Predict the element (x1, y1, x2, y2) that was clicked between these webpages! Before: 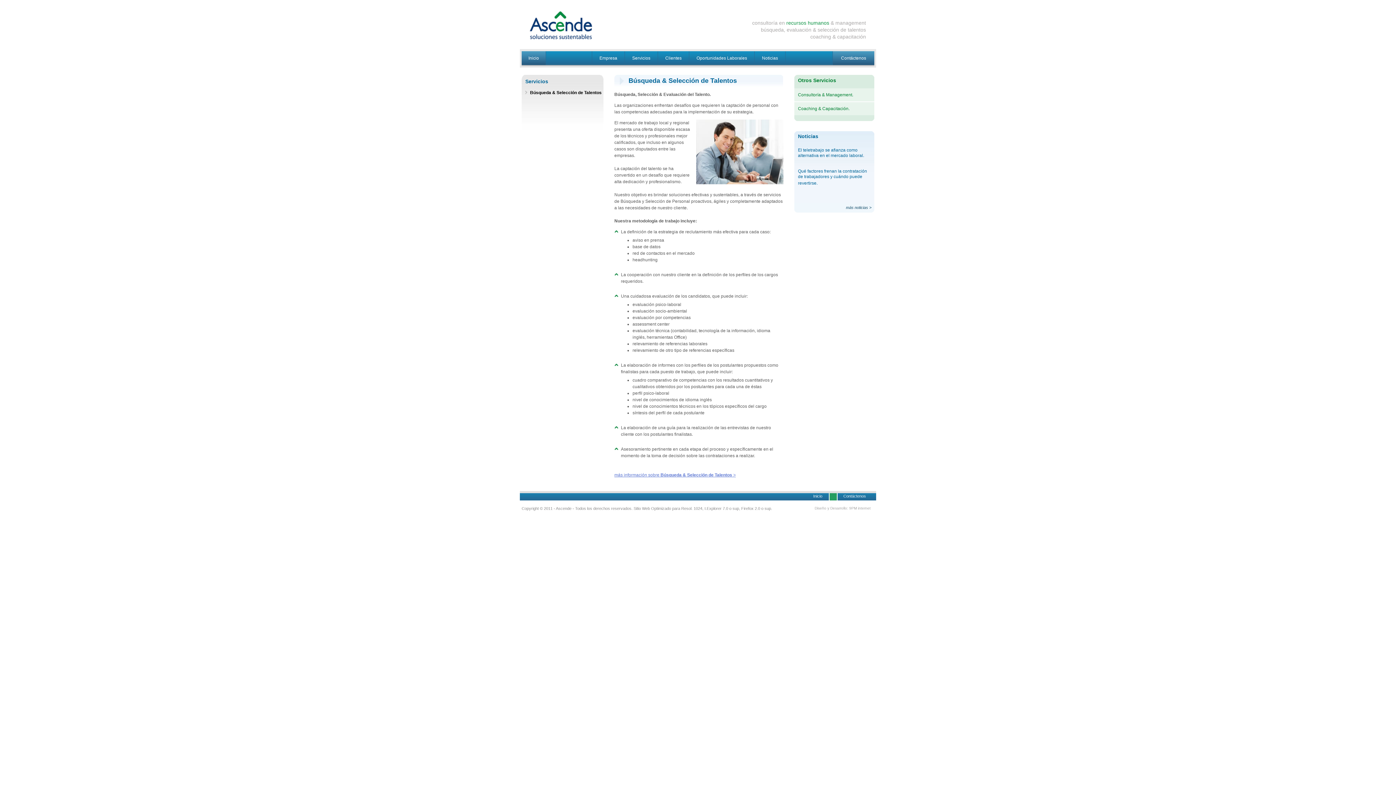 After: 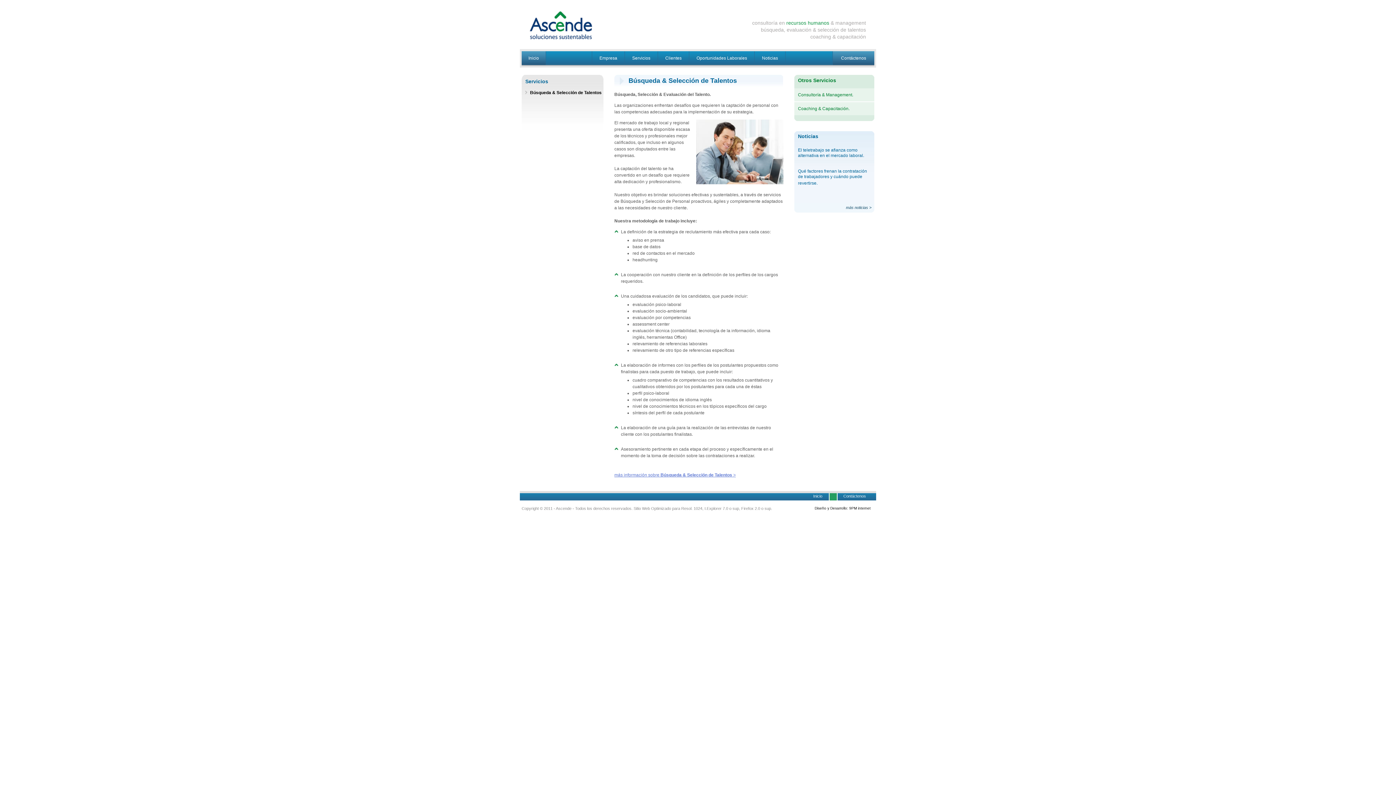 Action: label: Diseño y Desarrollo: 9PM internet bbox: (814, 506, 870, 510)